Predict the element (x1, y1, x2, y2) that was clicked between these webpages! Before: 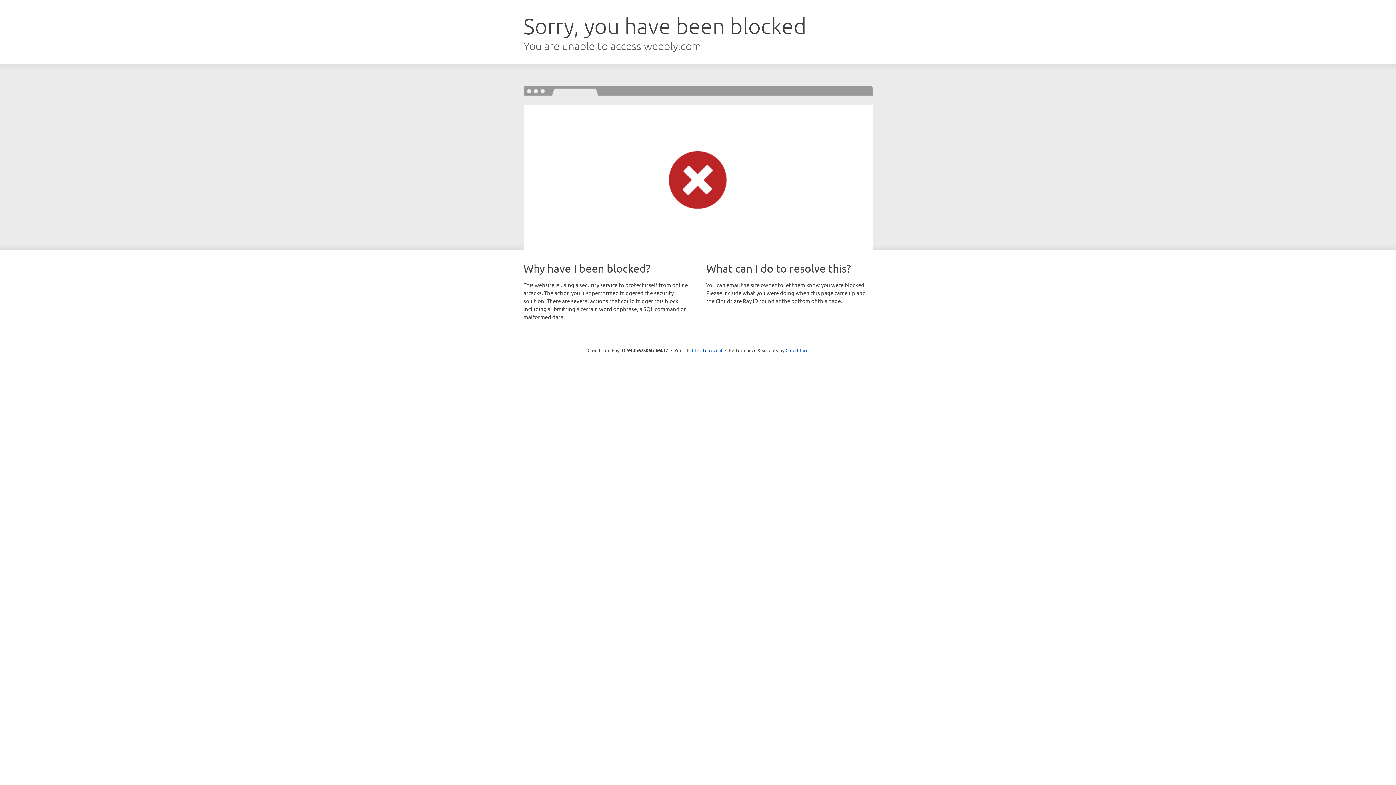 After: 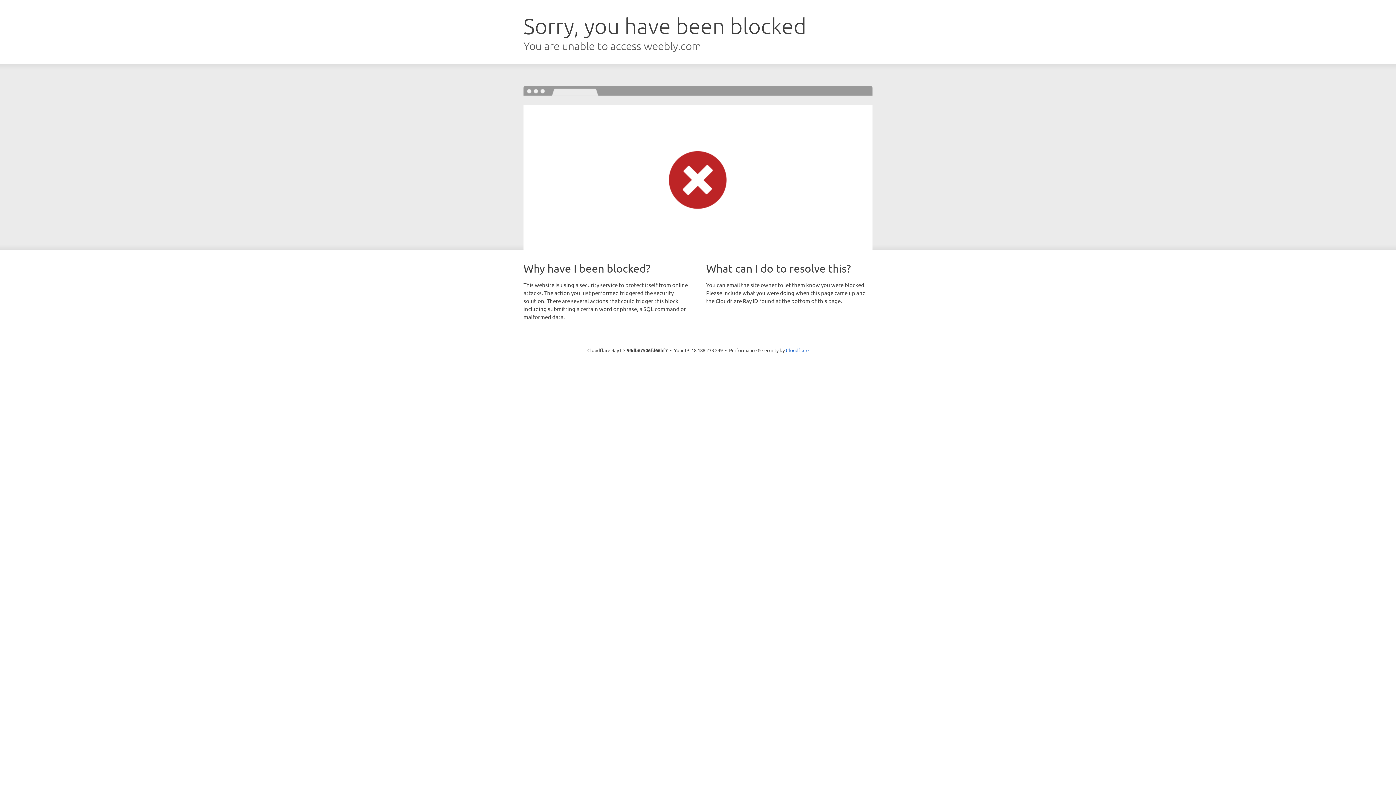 Action: bbox: (692, 346, 722, 353) label: Click to reveal